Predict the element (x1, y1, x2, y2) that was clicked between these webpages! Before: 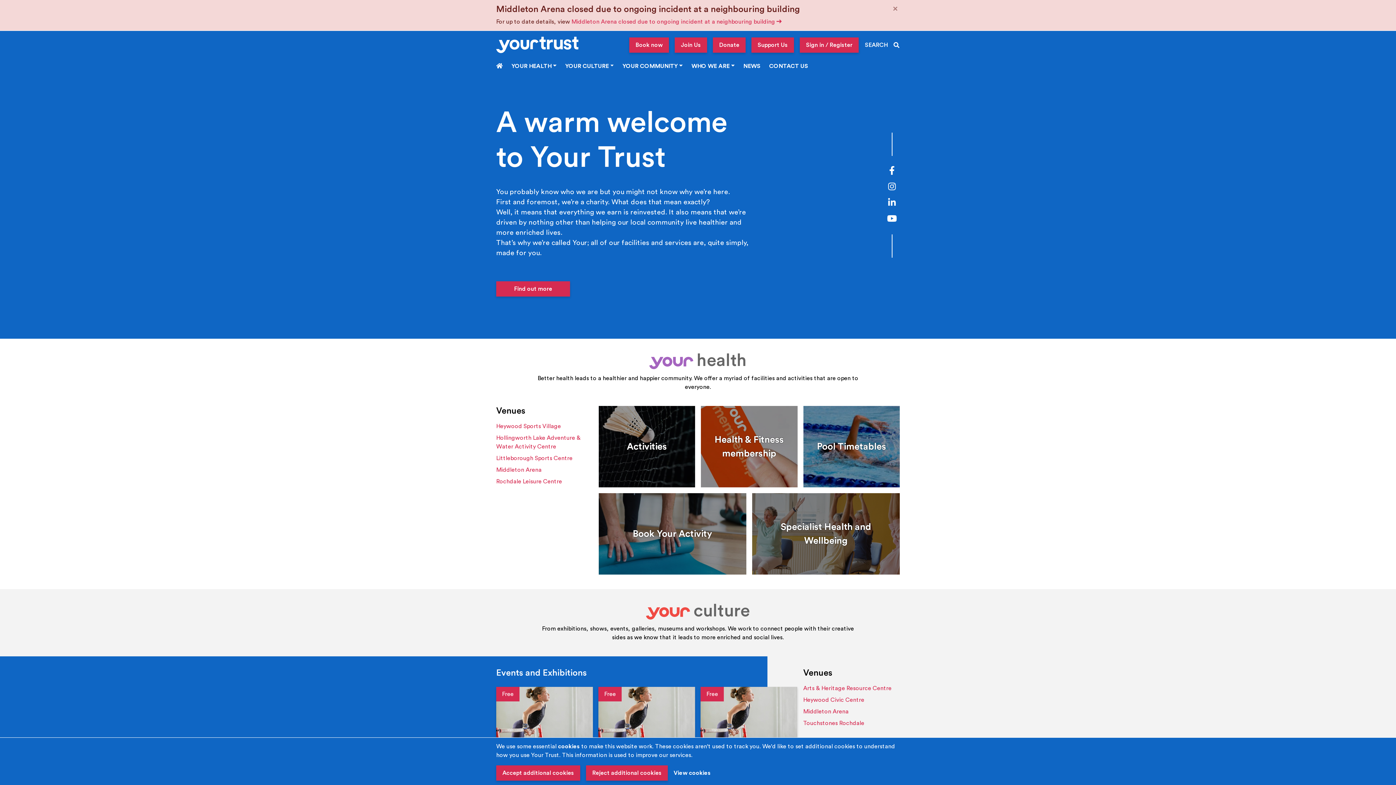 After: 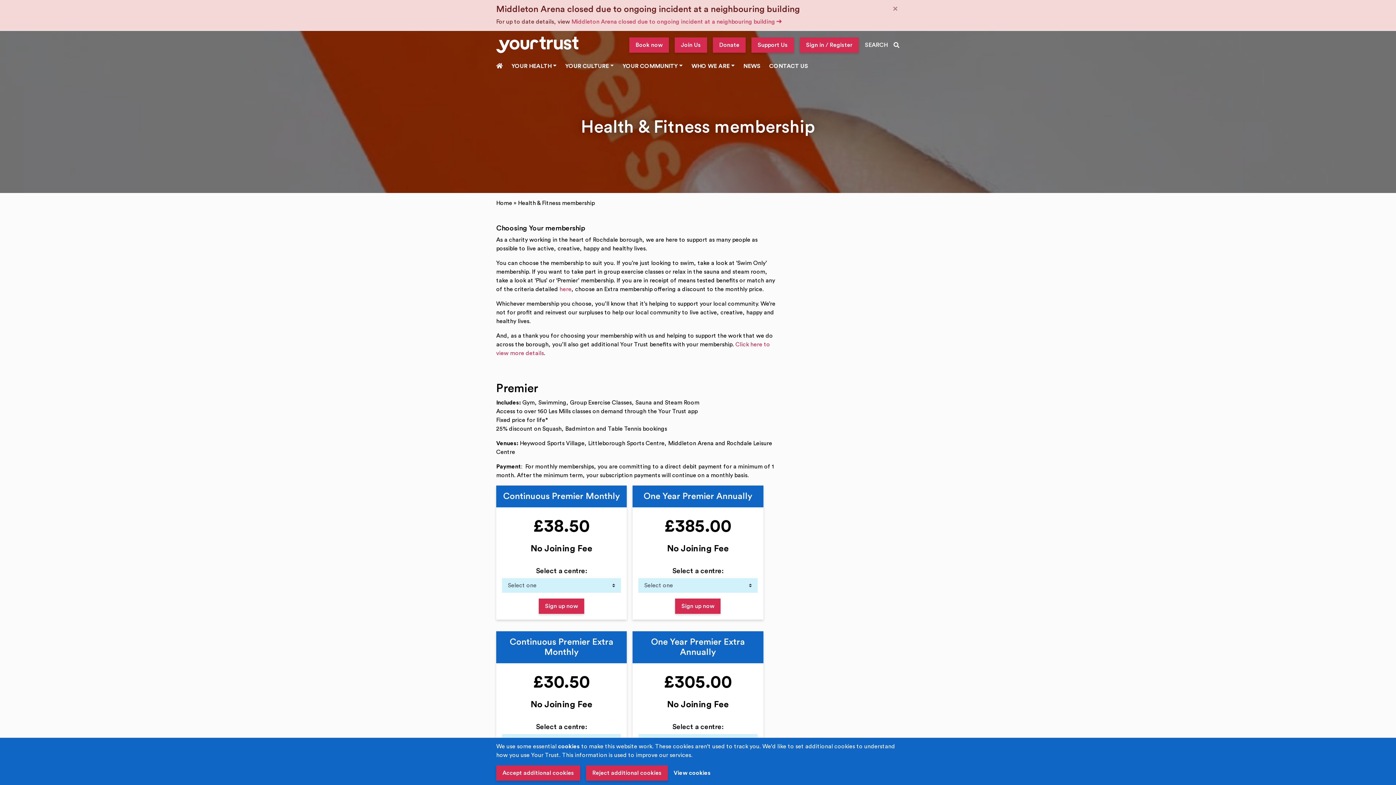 Action: label: Join Us bbox: (674, 37, 707, 52)